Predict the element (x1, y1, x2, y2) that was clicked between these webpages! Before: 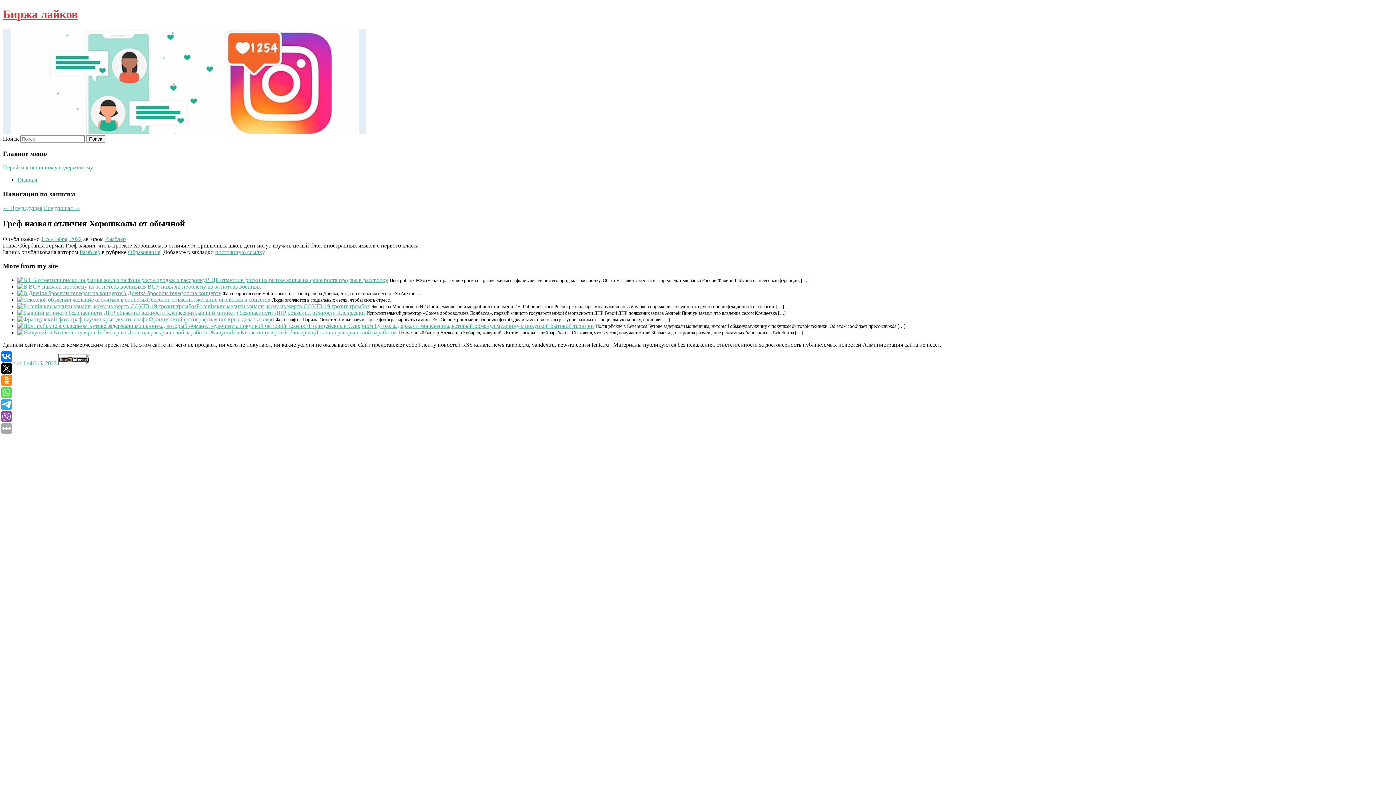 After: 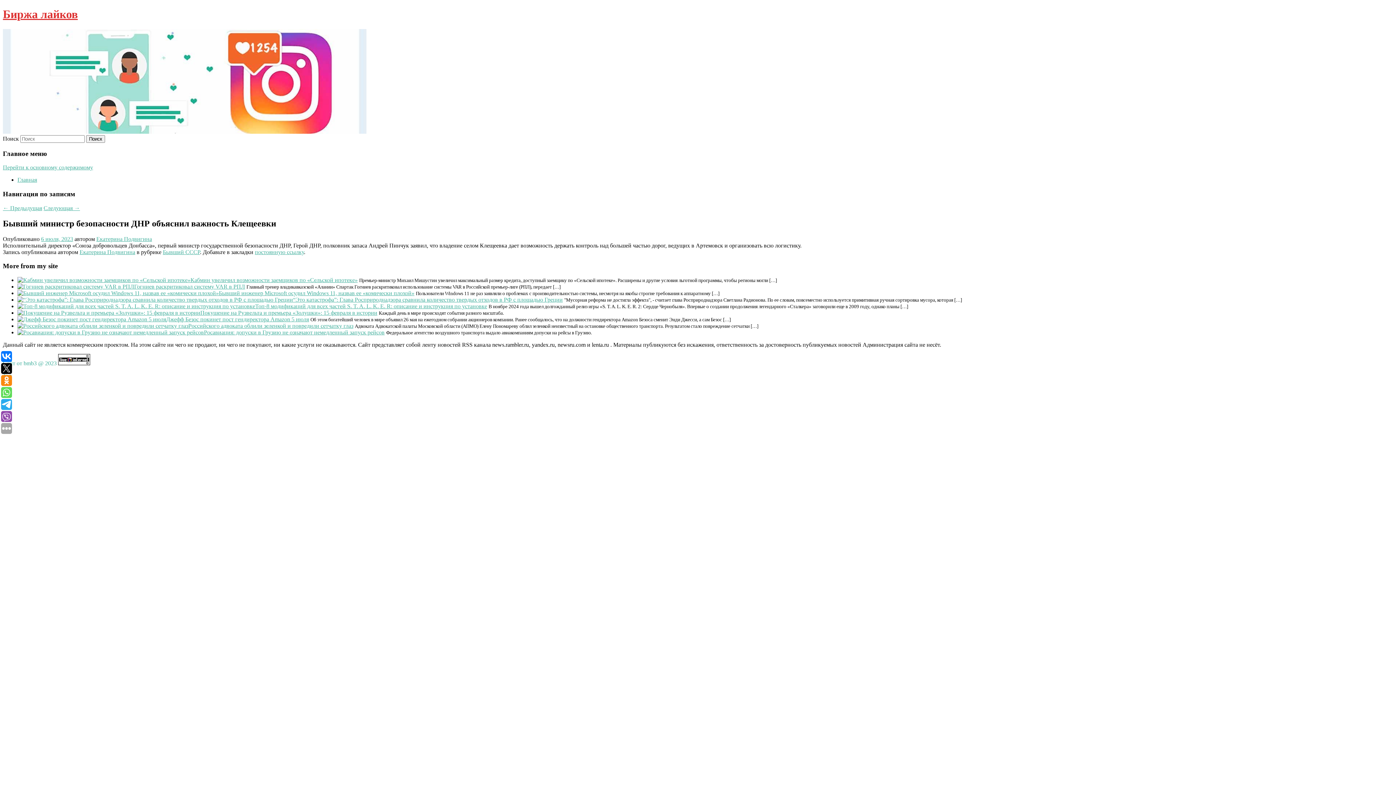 Action: bbox: (194, 309, 365, 316) label: Бывший министр безопасности ДНР объяснил важность Клещеевки